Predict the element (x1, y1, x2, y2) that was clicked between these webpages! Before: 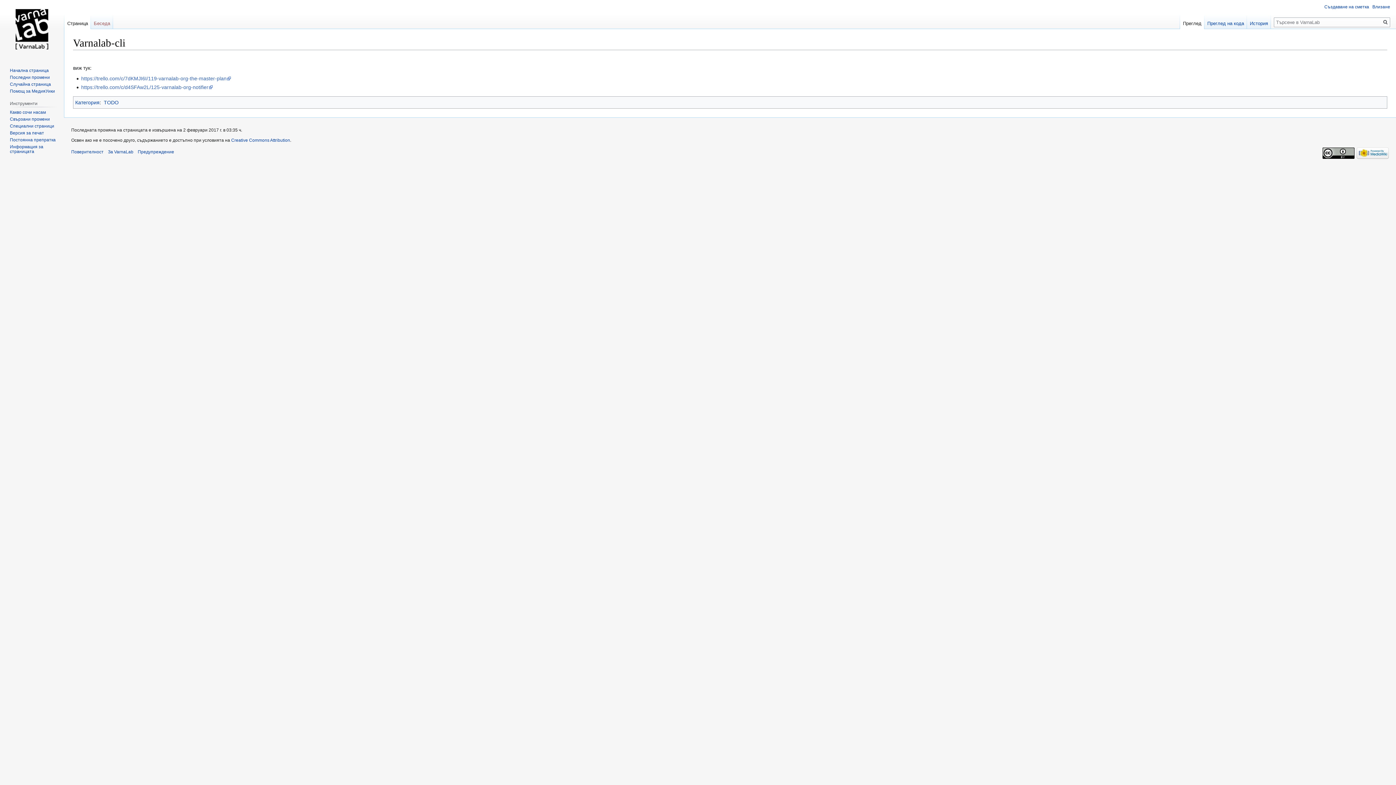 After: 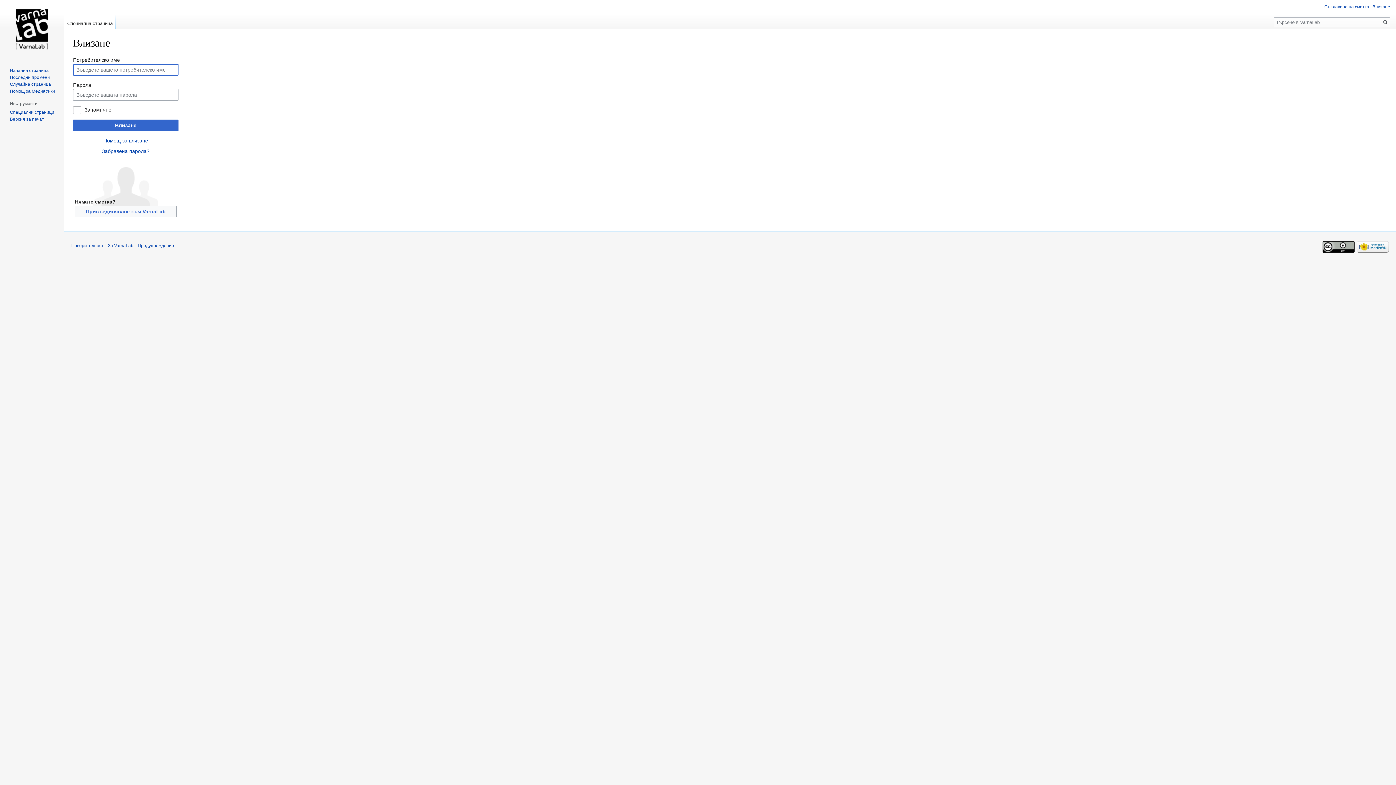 Action: bbox: (1372, 4, 1390, 9) label: Влизане